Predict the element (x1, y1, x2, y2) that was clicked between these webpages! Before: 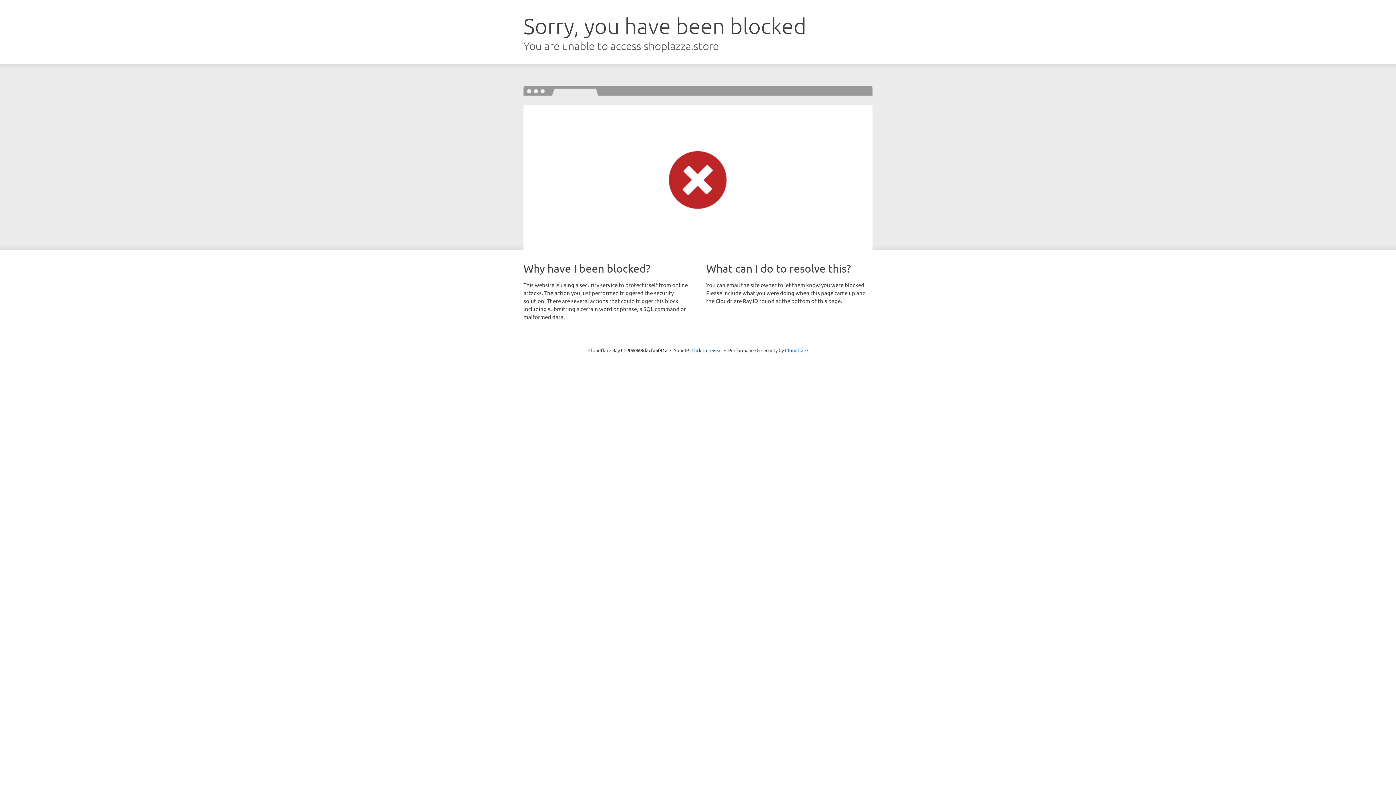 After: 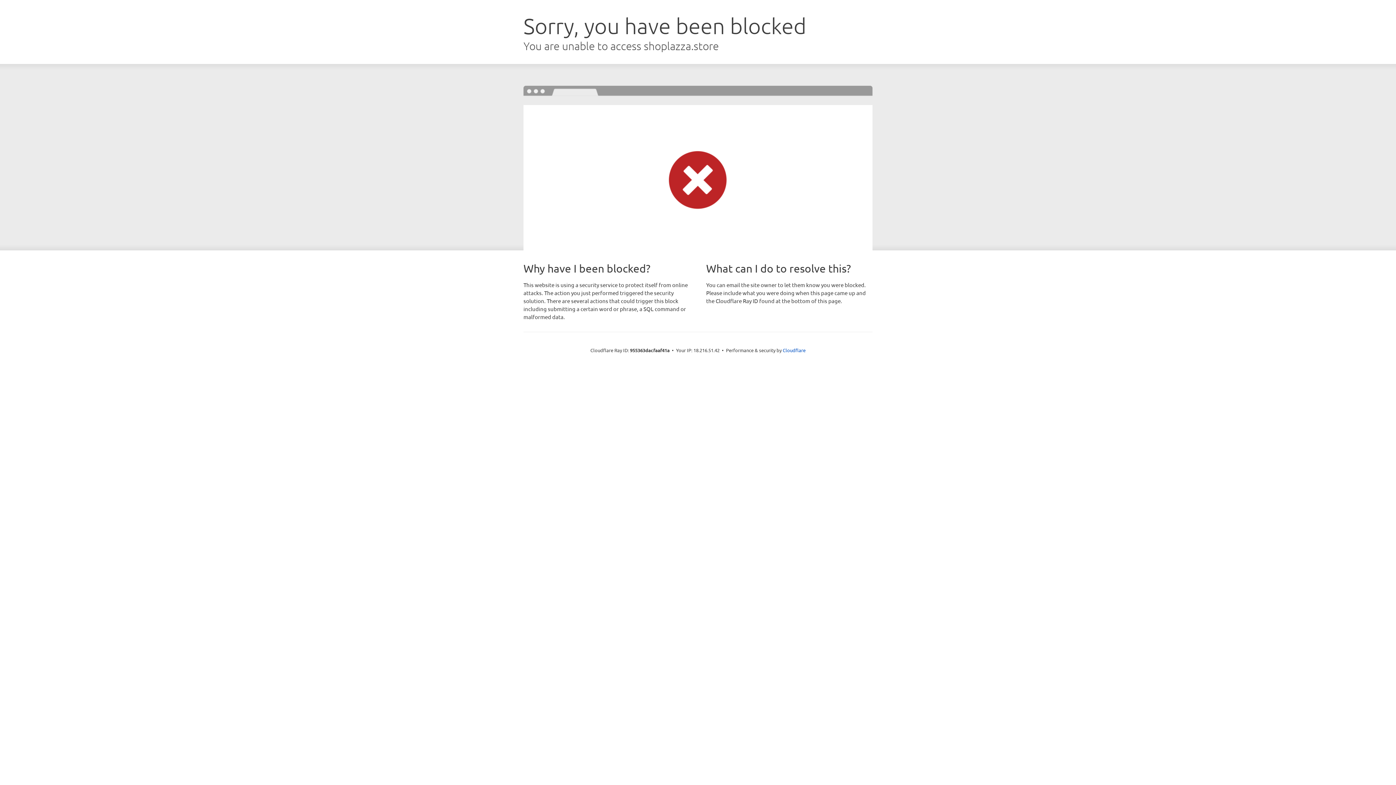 Action: bbox: (691, 346, 722, 353) label: Click to reveal